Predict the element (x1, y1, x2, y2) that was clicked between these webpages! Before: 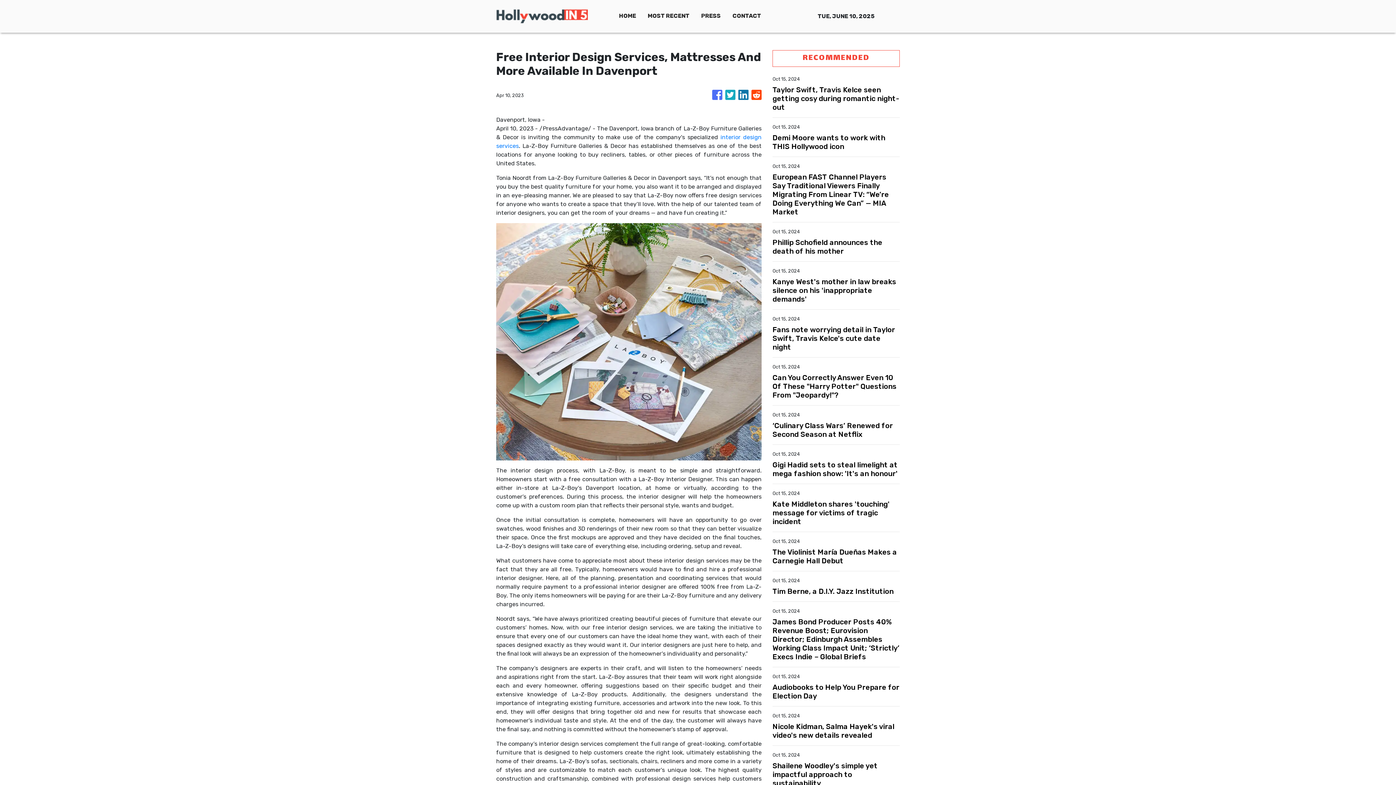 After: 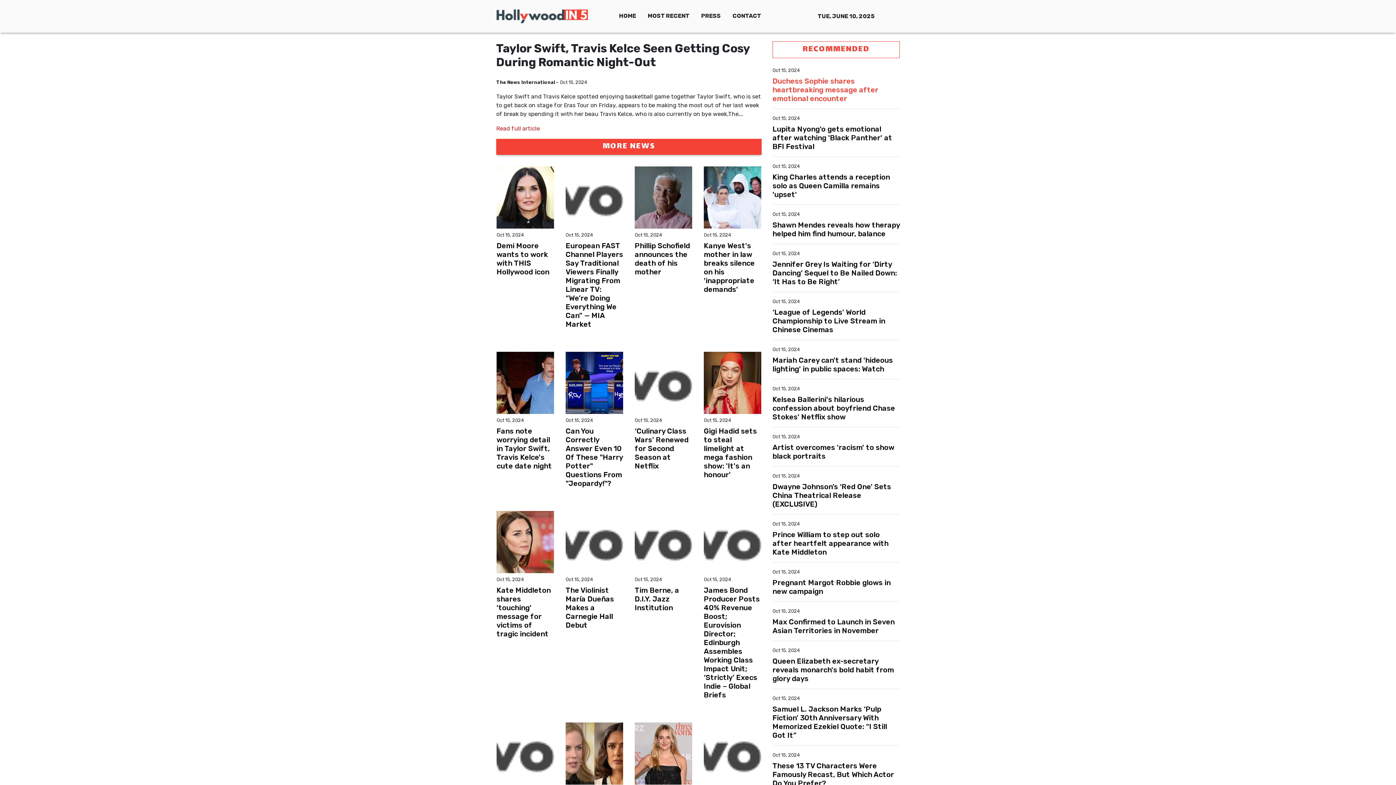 Action: bbox: (772, 85, 900, 111) label: Taylor Swift, Travis Kelce seen getting cosy during romantic night-out